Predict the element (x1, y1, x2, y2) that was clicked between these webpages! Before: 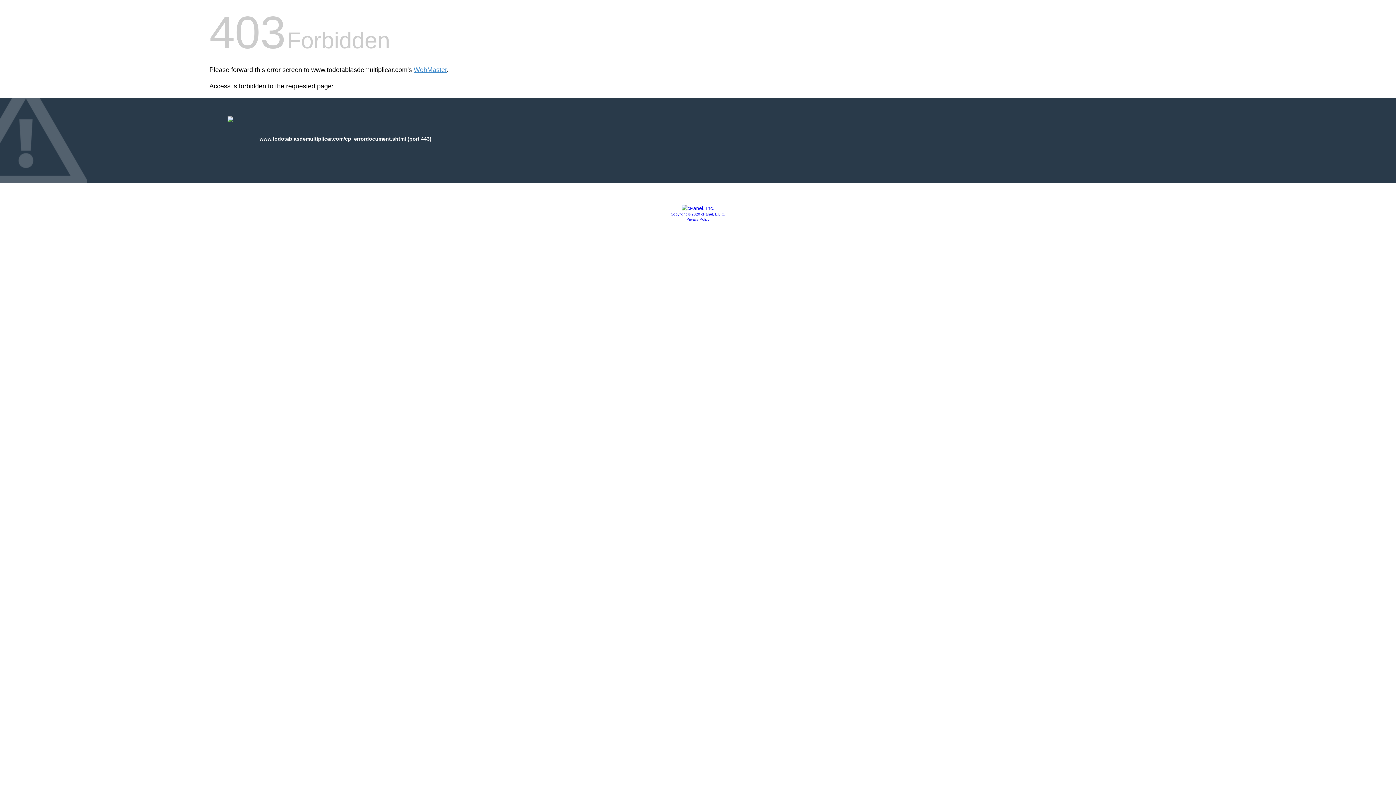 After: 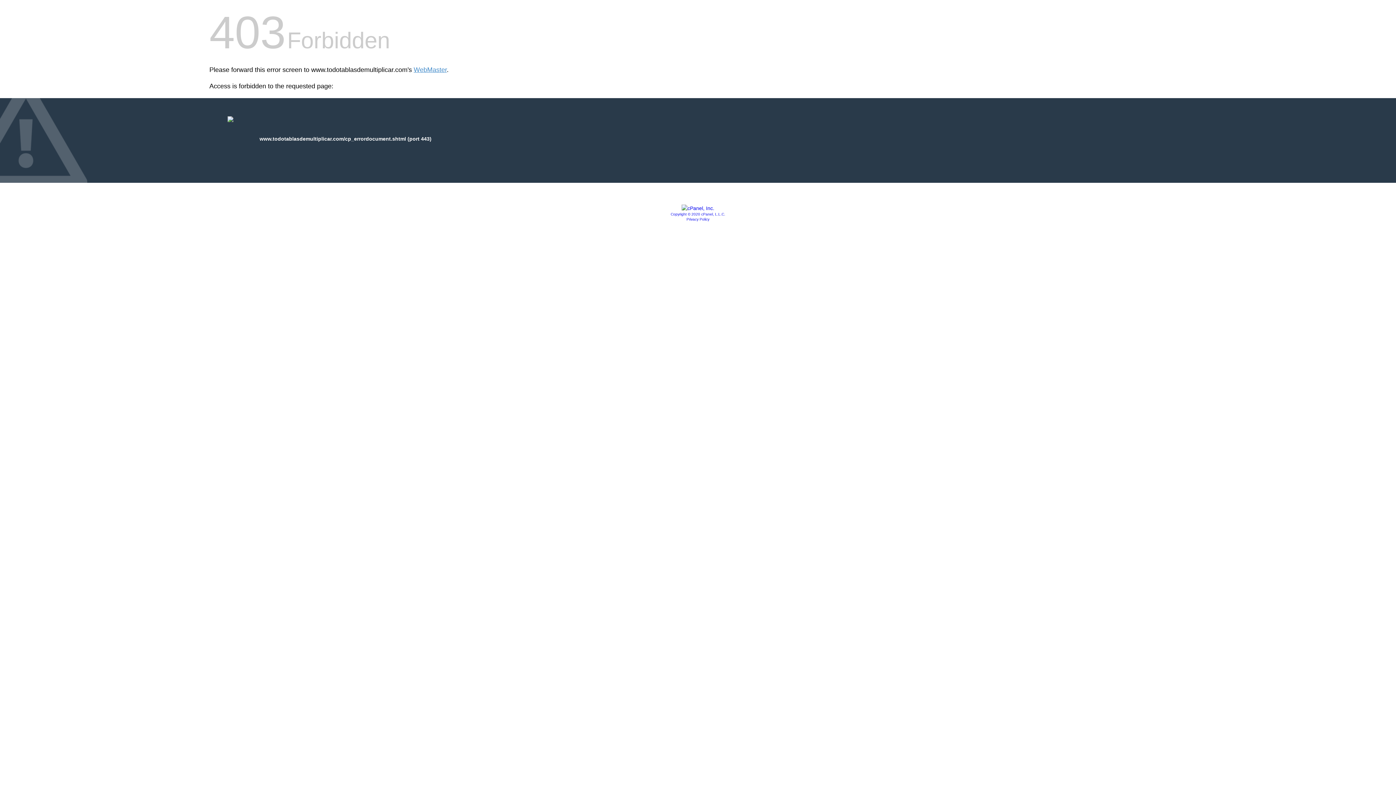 Action: bbox: (686, 217, 709, 221) label: Privacy Policy